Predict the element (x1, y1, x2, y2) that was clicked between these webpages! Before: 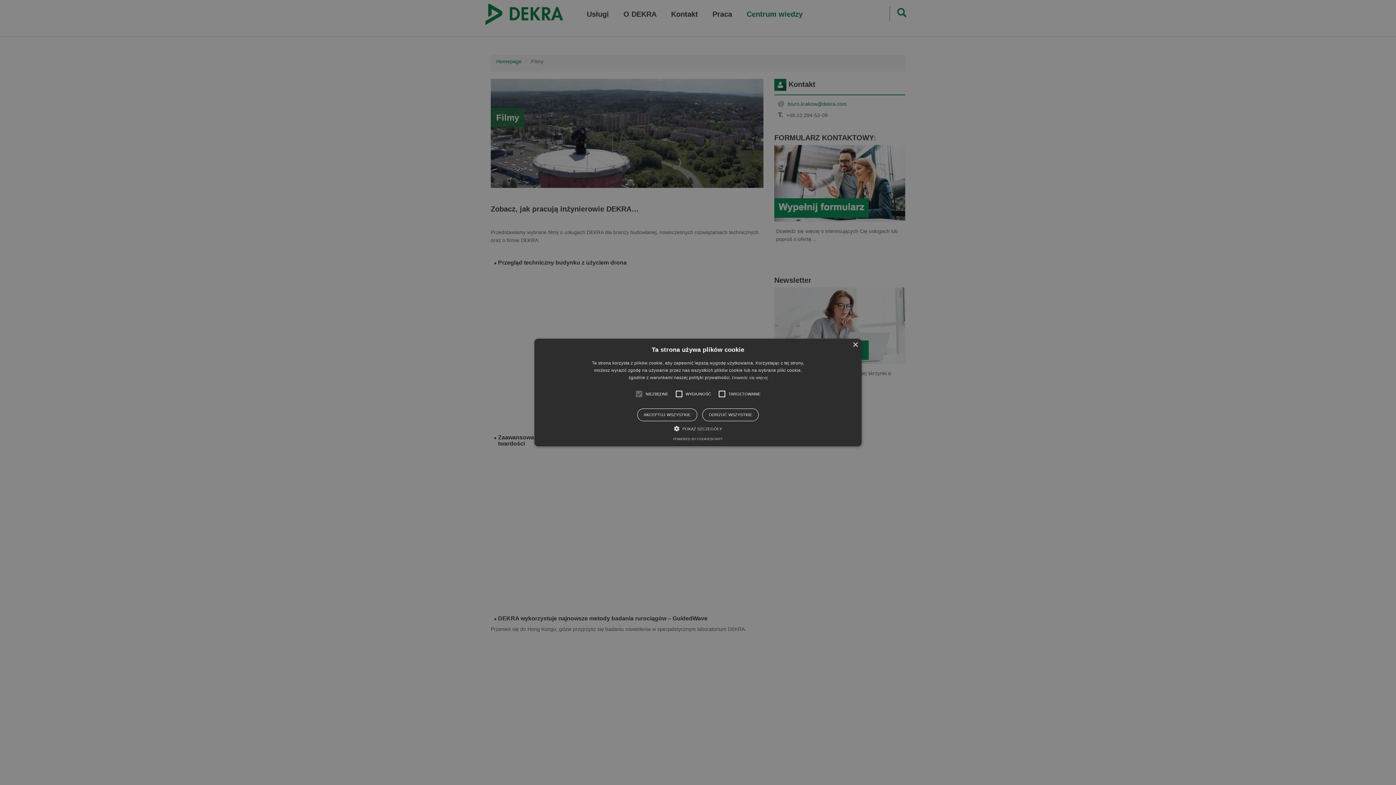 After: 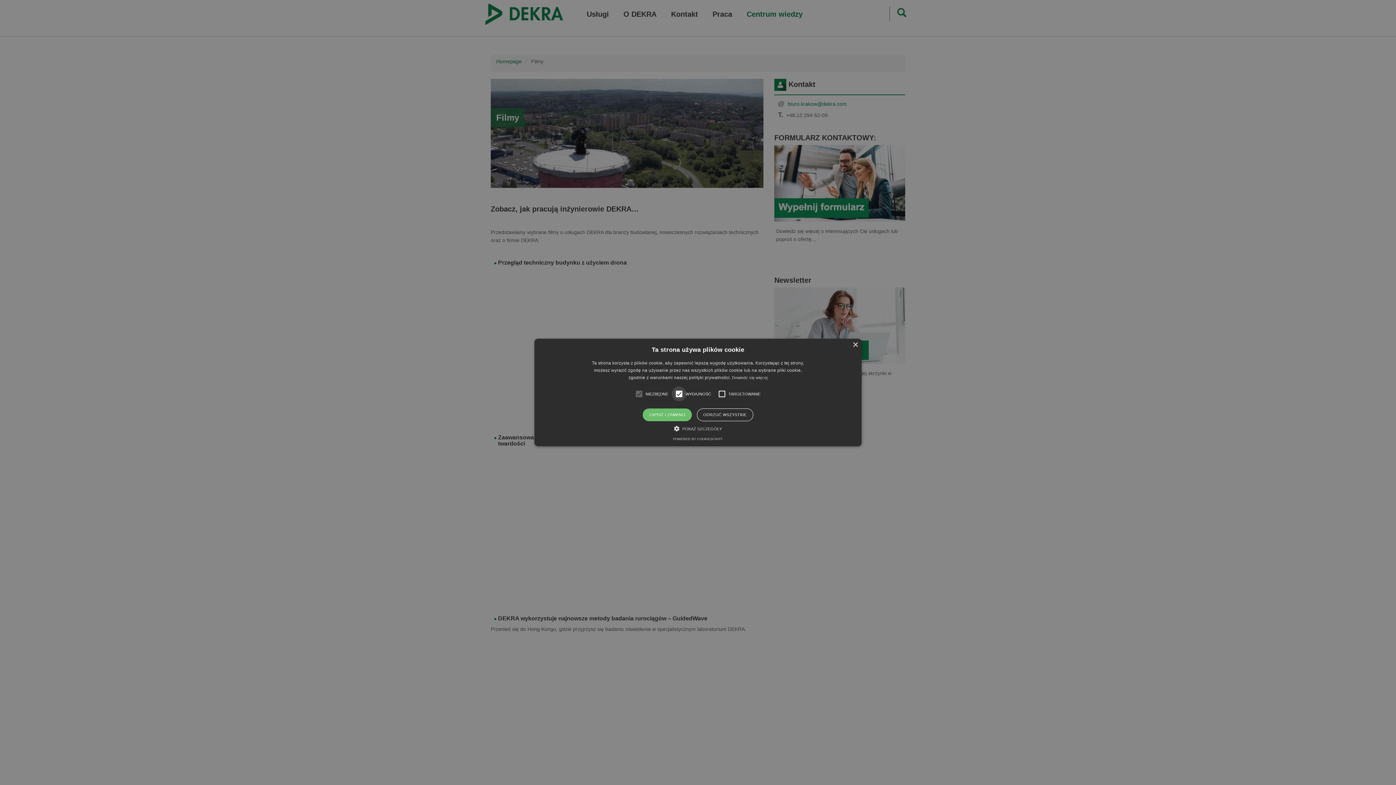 Action: bbox: (672, 386, 686, 401)